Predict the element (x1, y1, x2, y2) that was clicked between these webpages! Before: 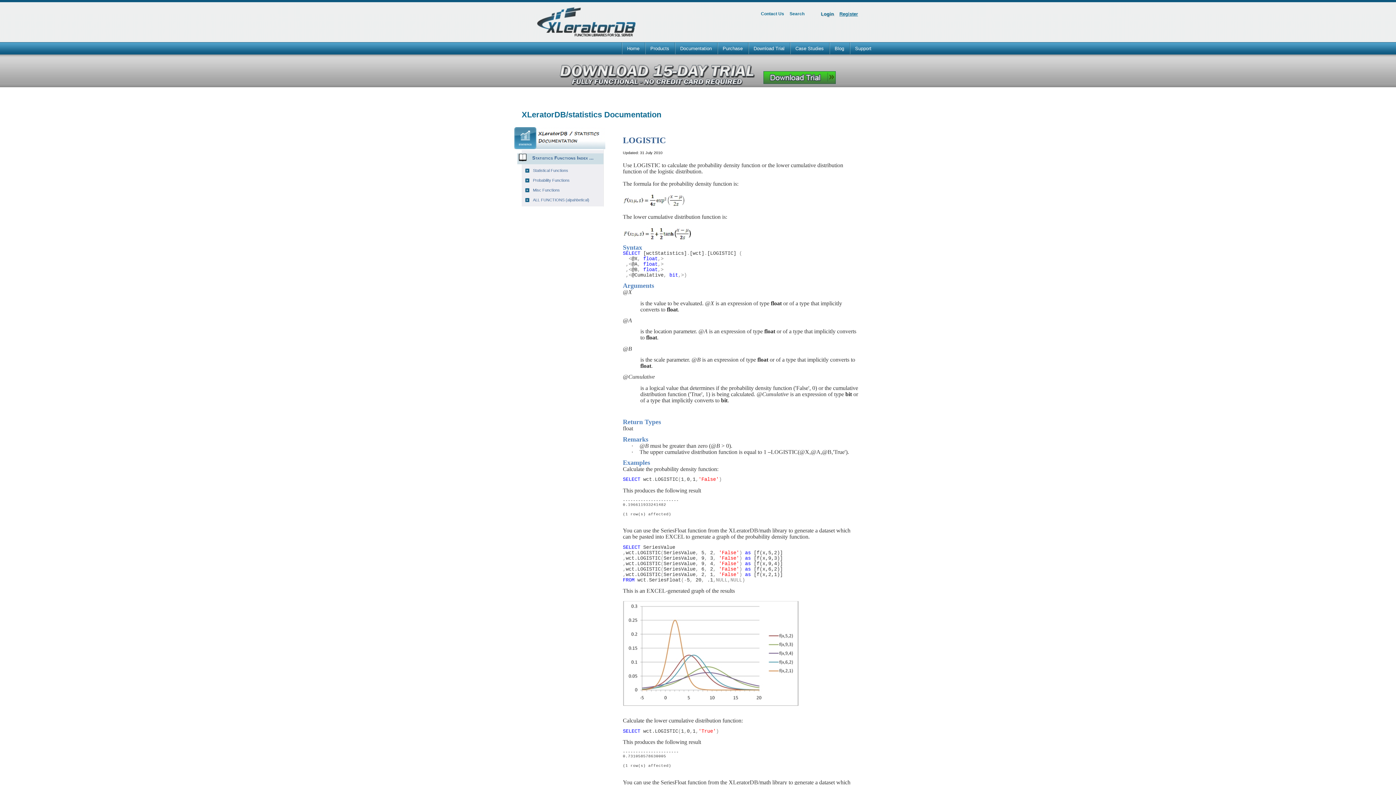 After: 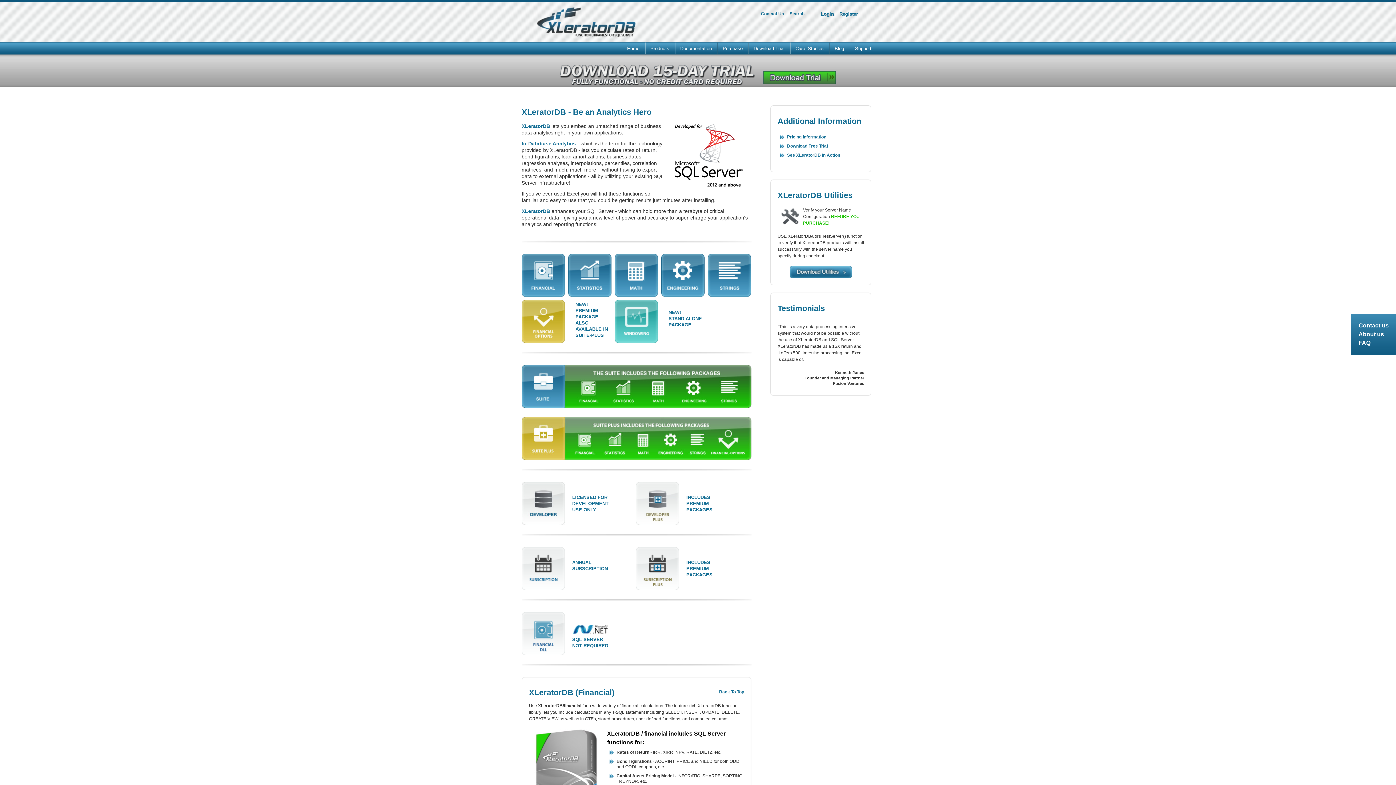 Action: label: Products bbox: (645, 42, 674, 54)